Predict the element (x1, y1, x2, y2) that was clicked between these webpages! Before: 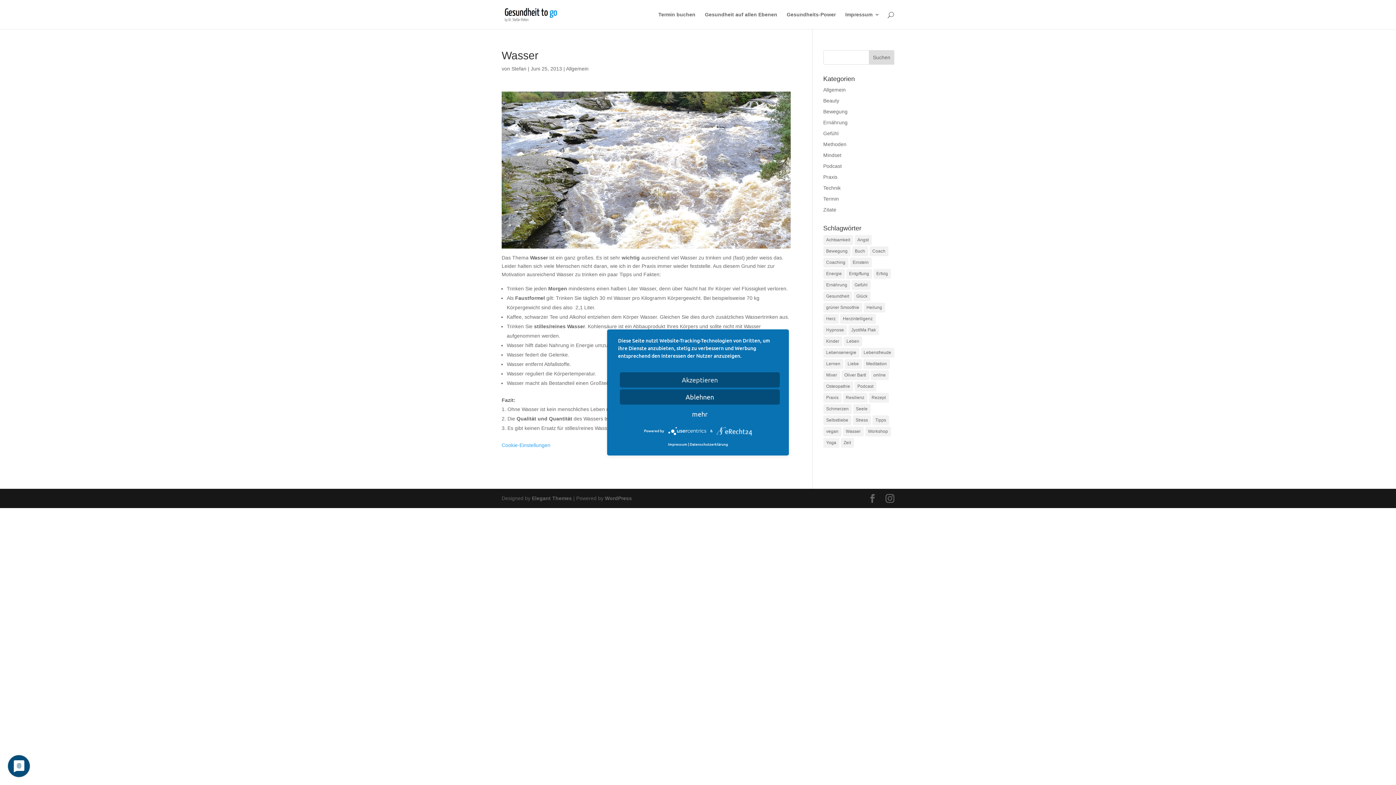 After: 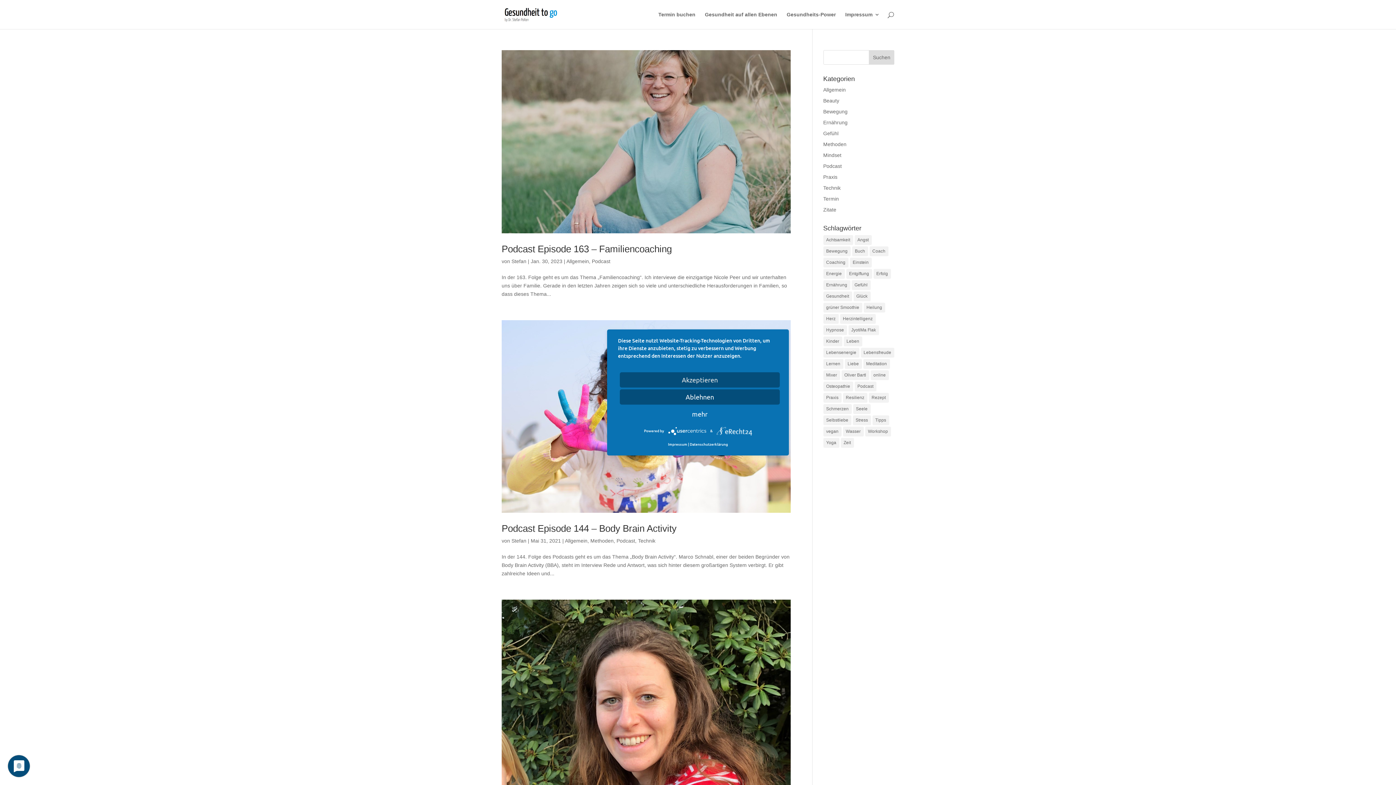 Action: bbox: (823, 336, 842, 346) label: Kinder (9 Einträge)